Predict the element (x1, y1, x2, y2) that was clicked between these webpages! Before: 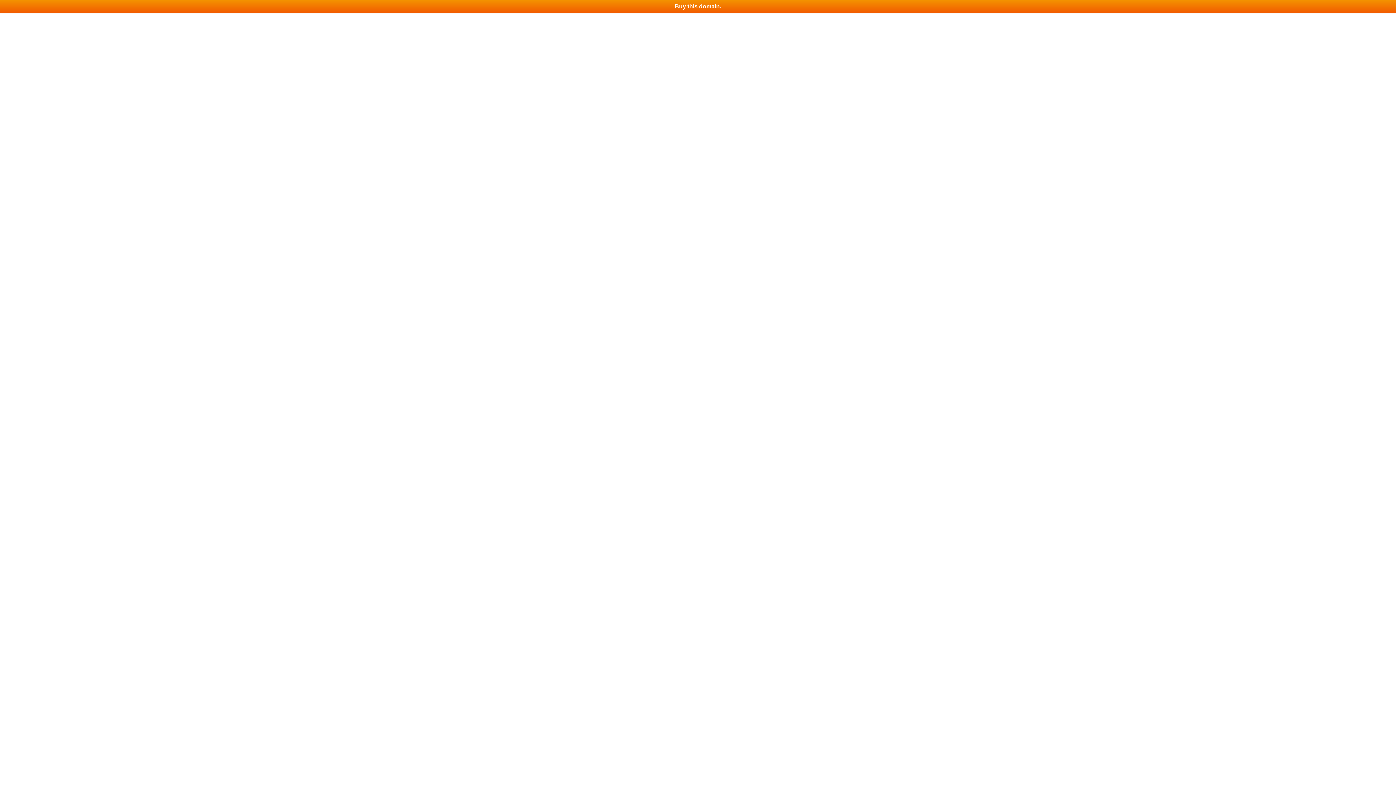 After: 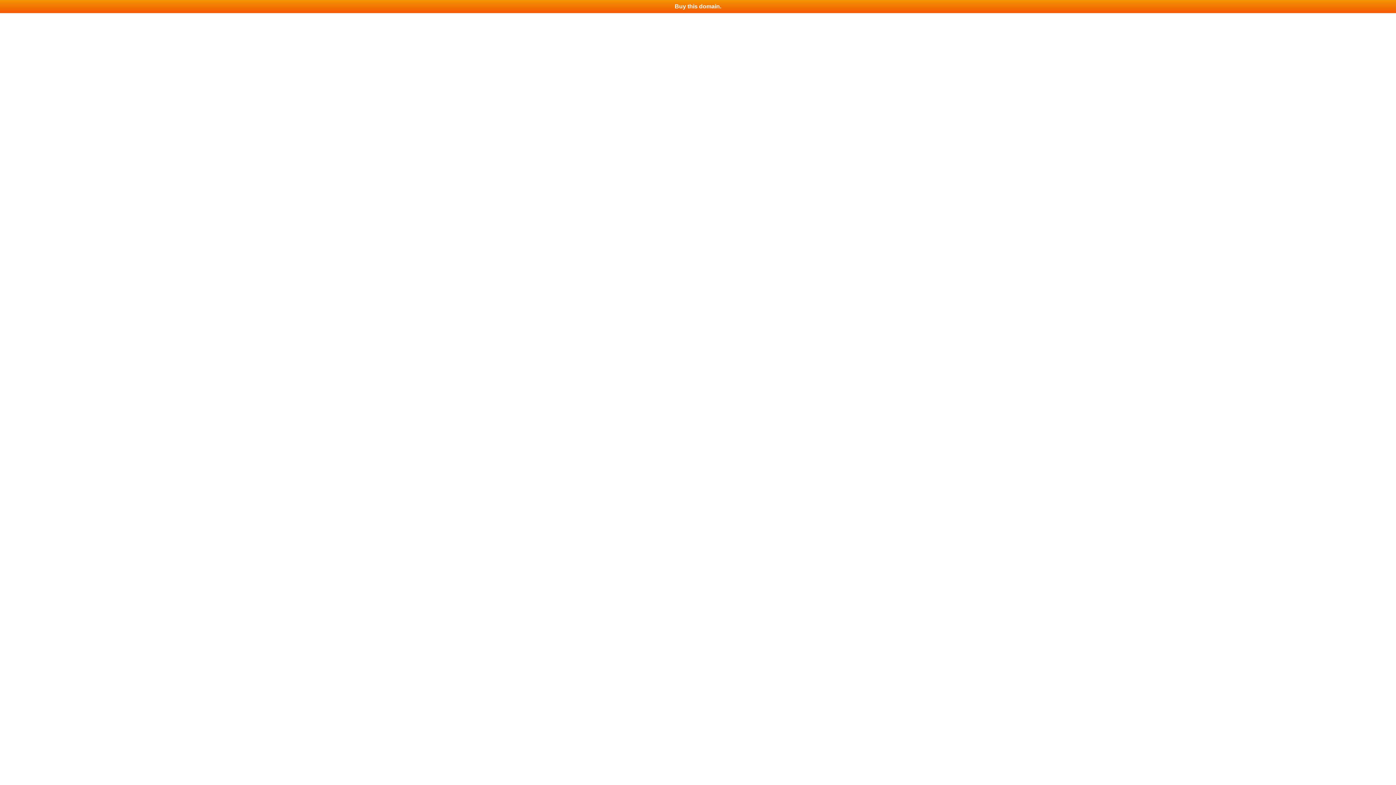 Action: label: Buy this domain. bbox: (0, 0, 1396, 13)